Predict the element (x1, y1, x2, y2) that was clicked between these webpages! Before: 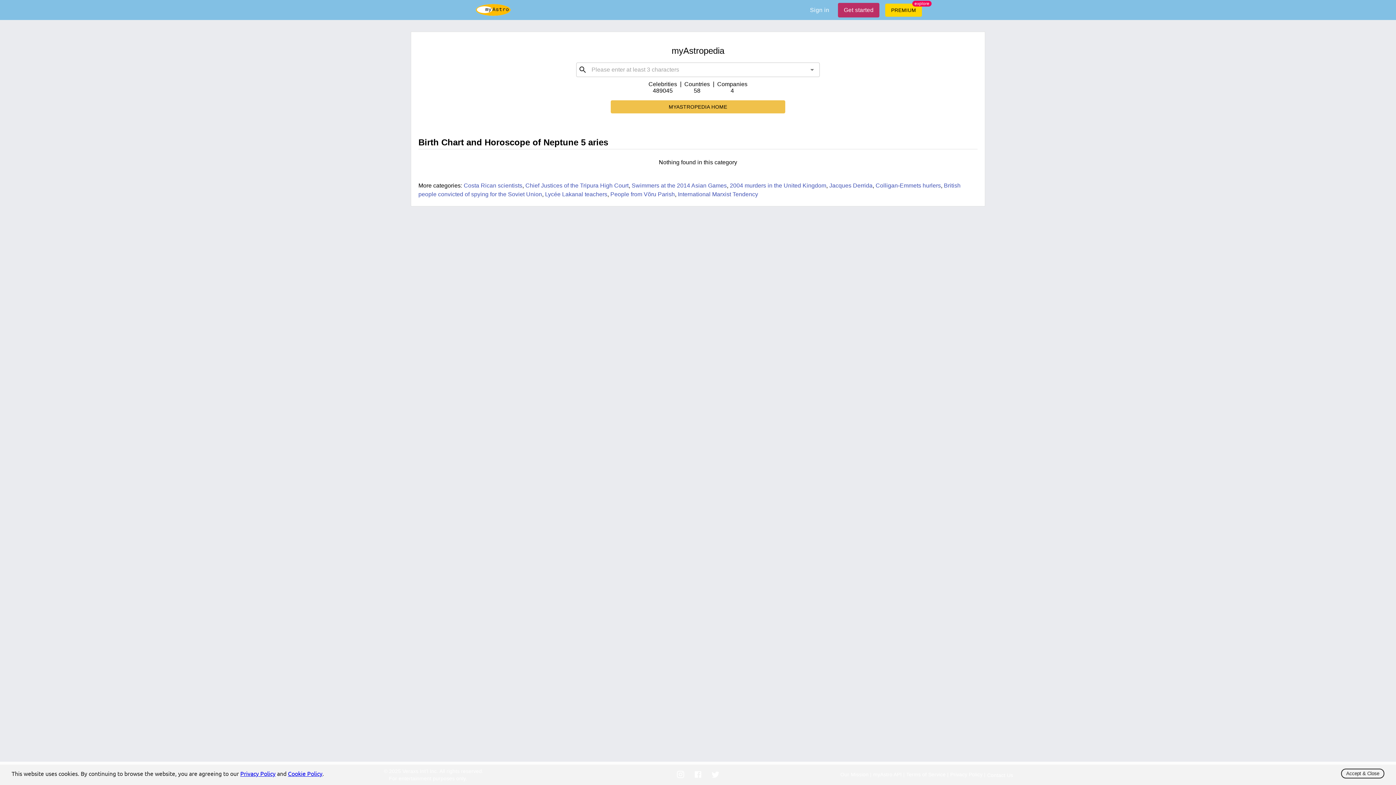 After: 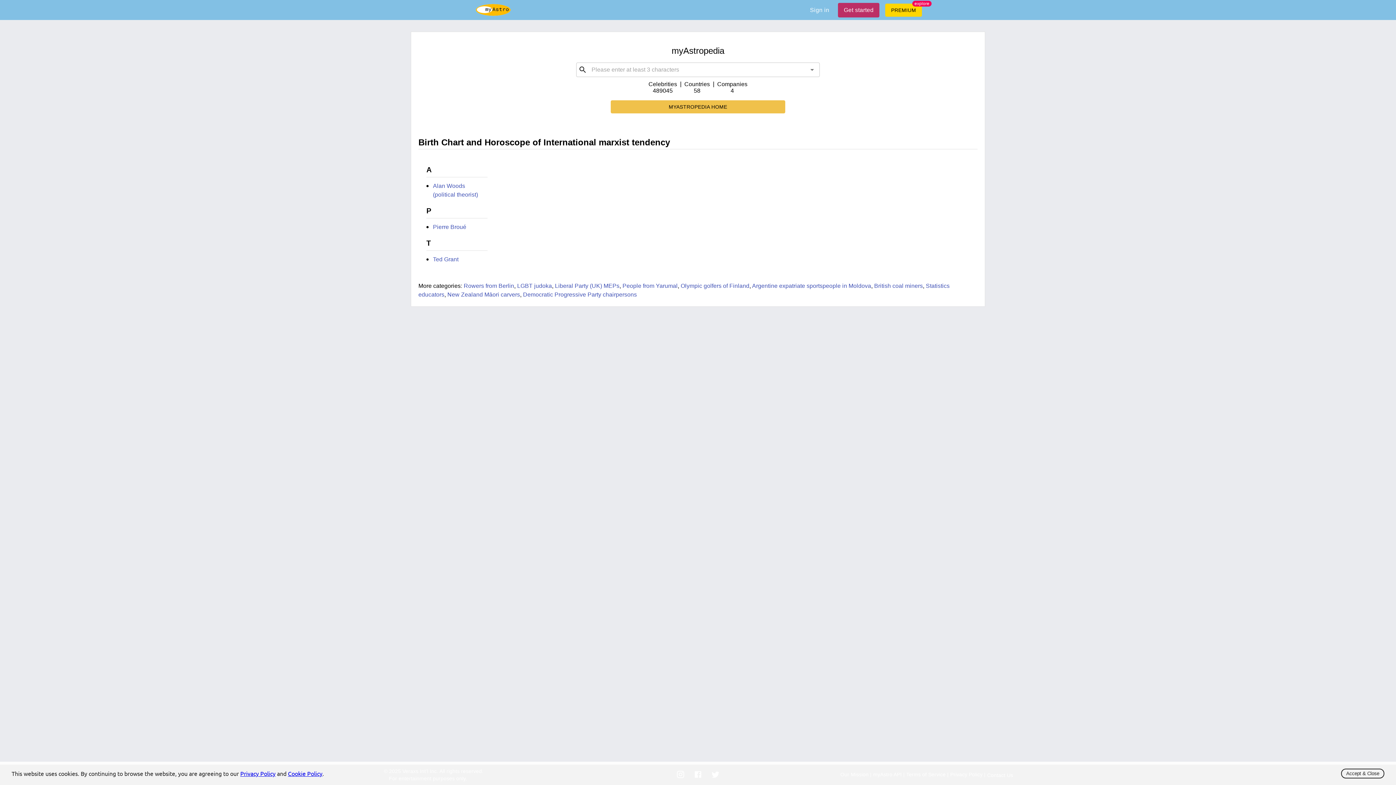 Action: label: International Marxist Tendency bbox: (678, 191, 758, 197)